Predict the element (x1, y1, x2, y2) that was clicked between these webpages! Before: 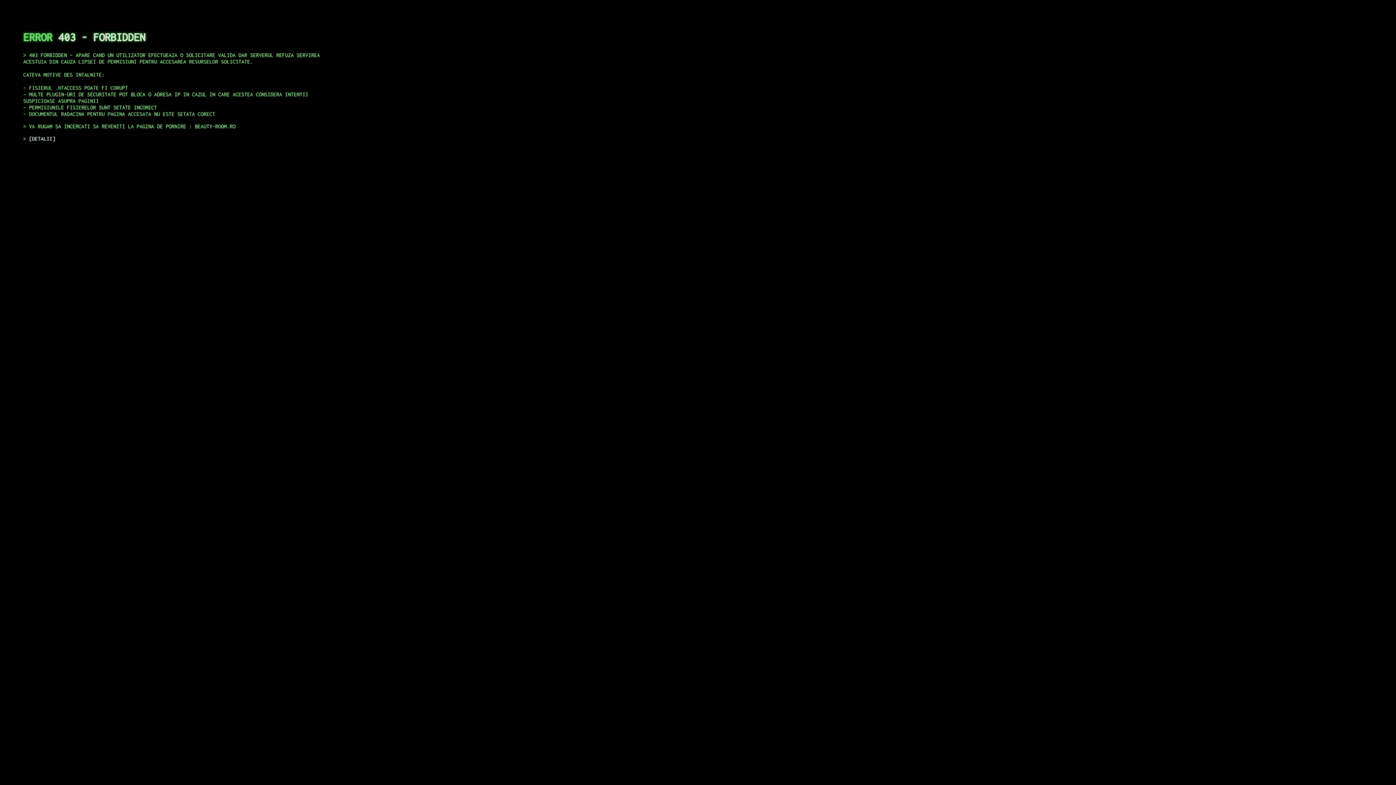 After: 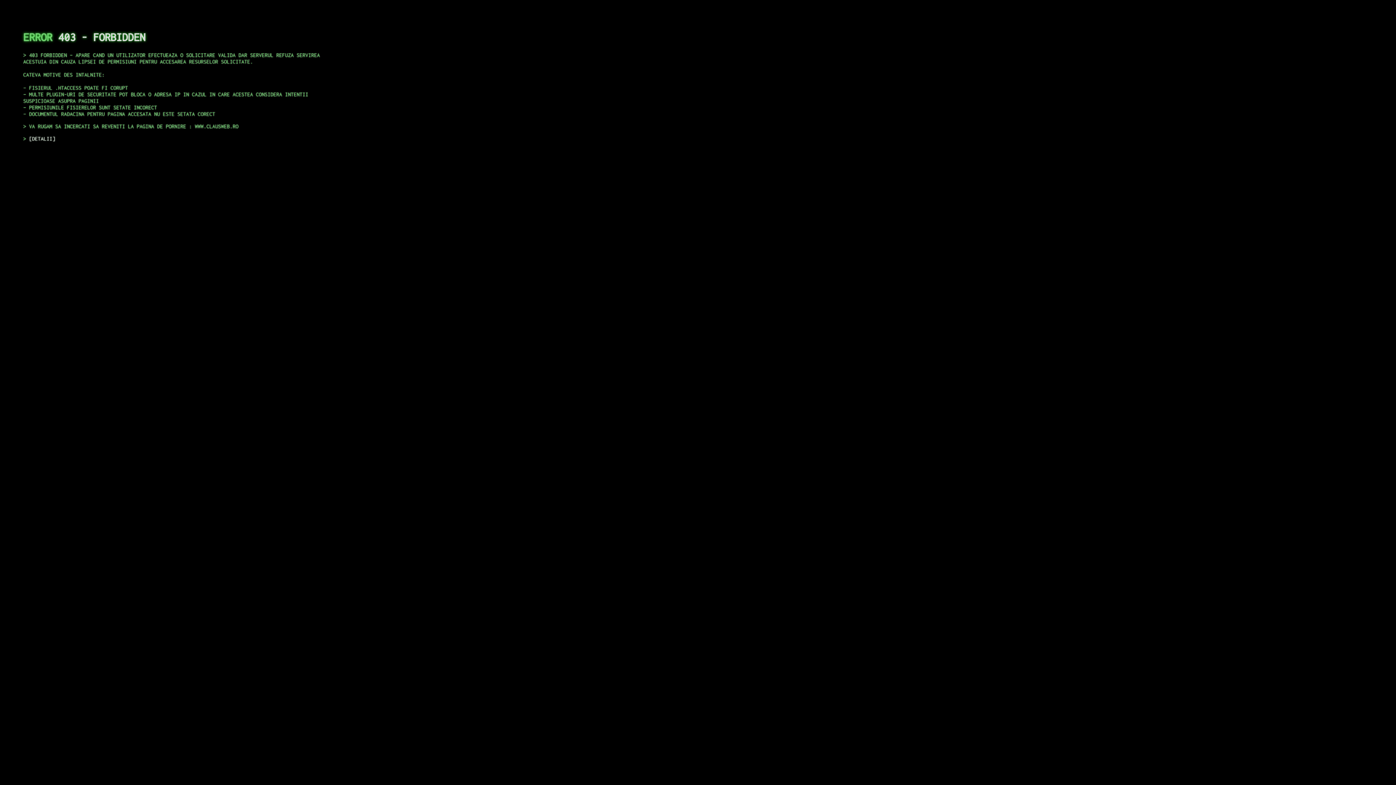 Action: label: DETALII bbox: (29, 135, 55, 141)